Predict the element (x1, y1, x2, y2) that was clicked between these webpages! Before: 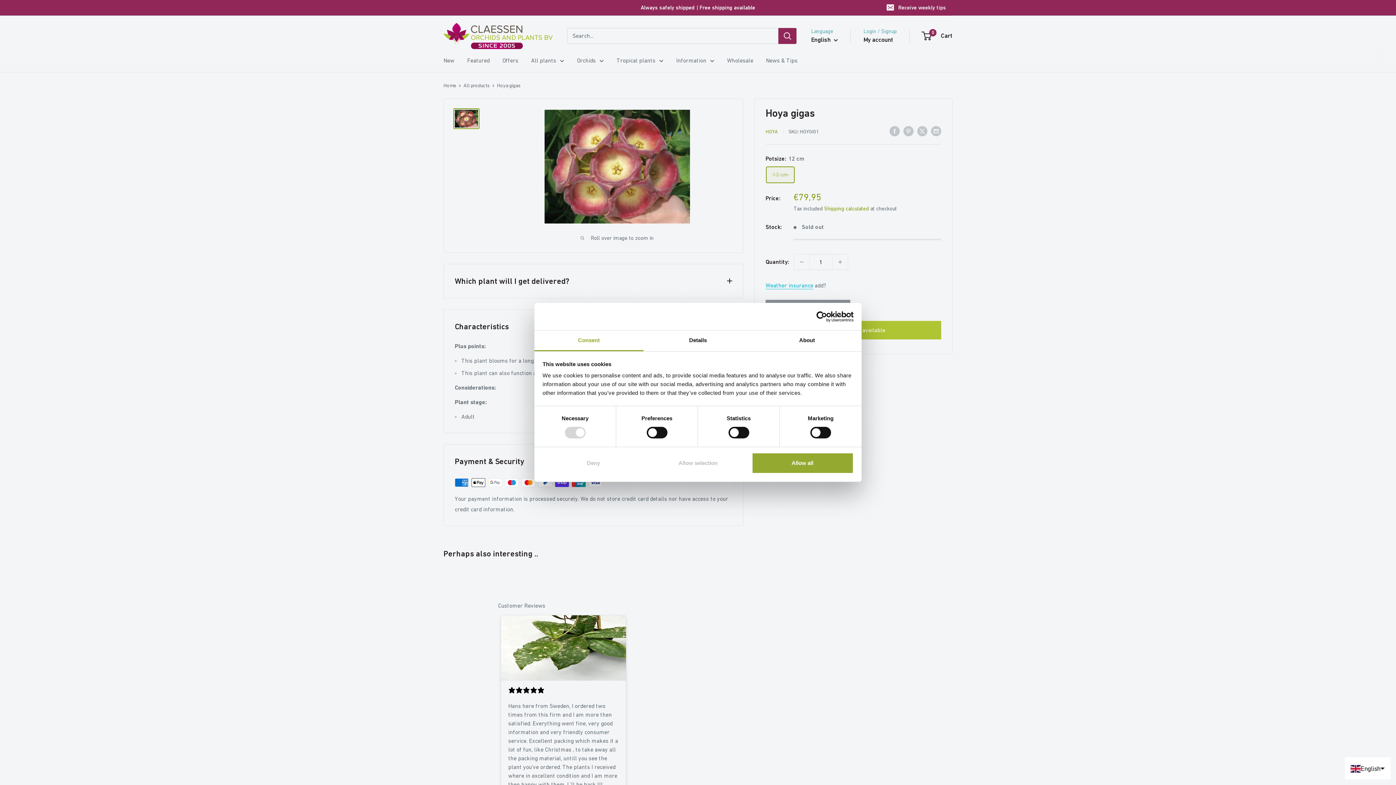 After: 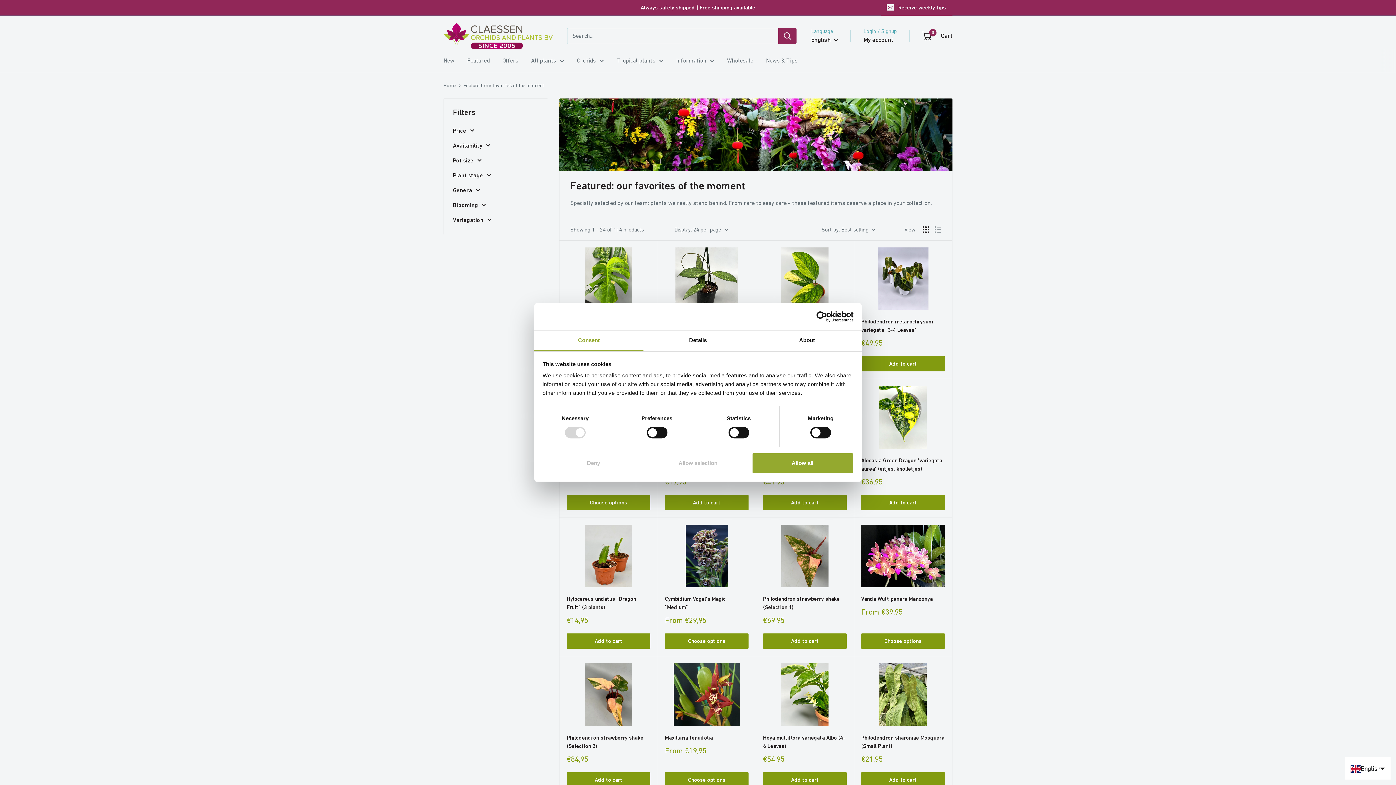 Action: label: Featured bbox: (467, 55, 489, 65)